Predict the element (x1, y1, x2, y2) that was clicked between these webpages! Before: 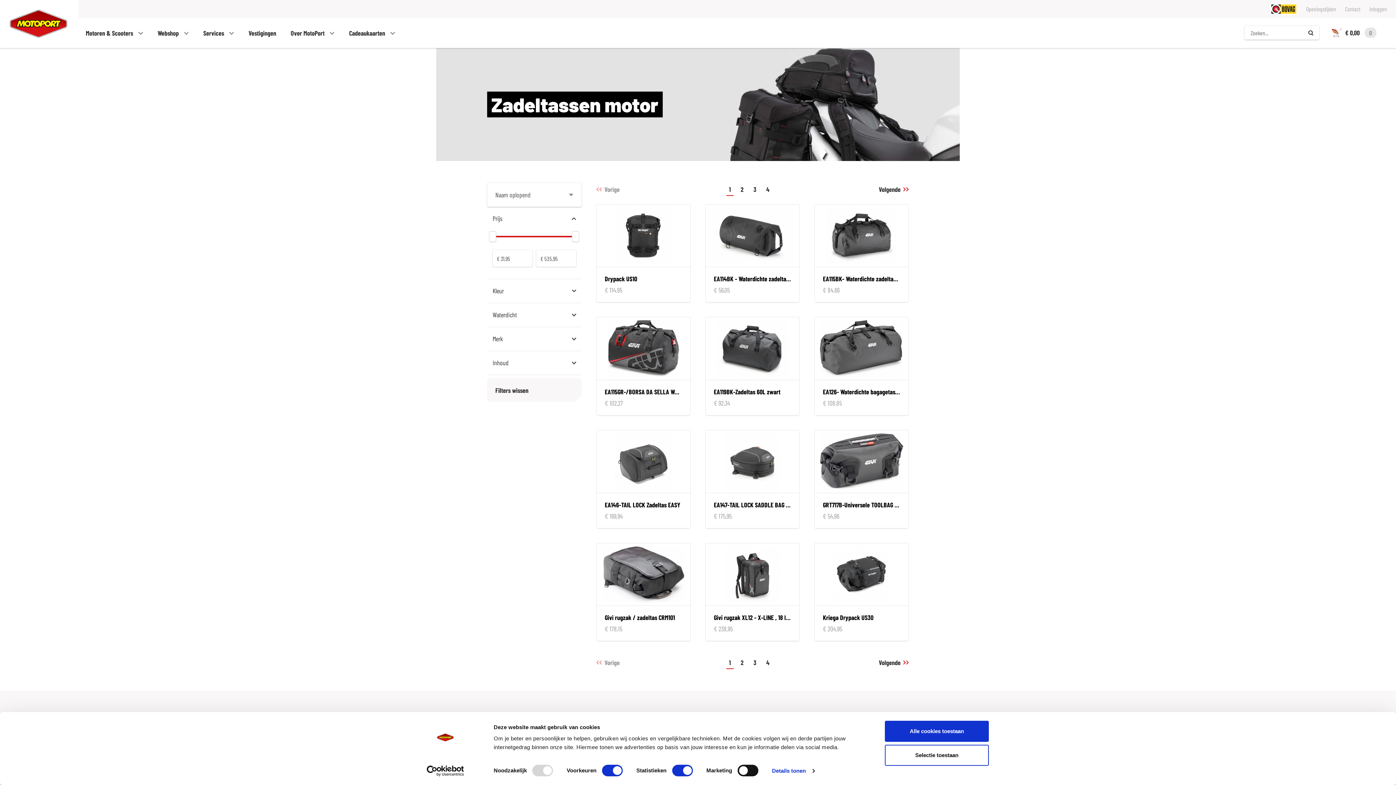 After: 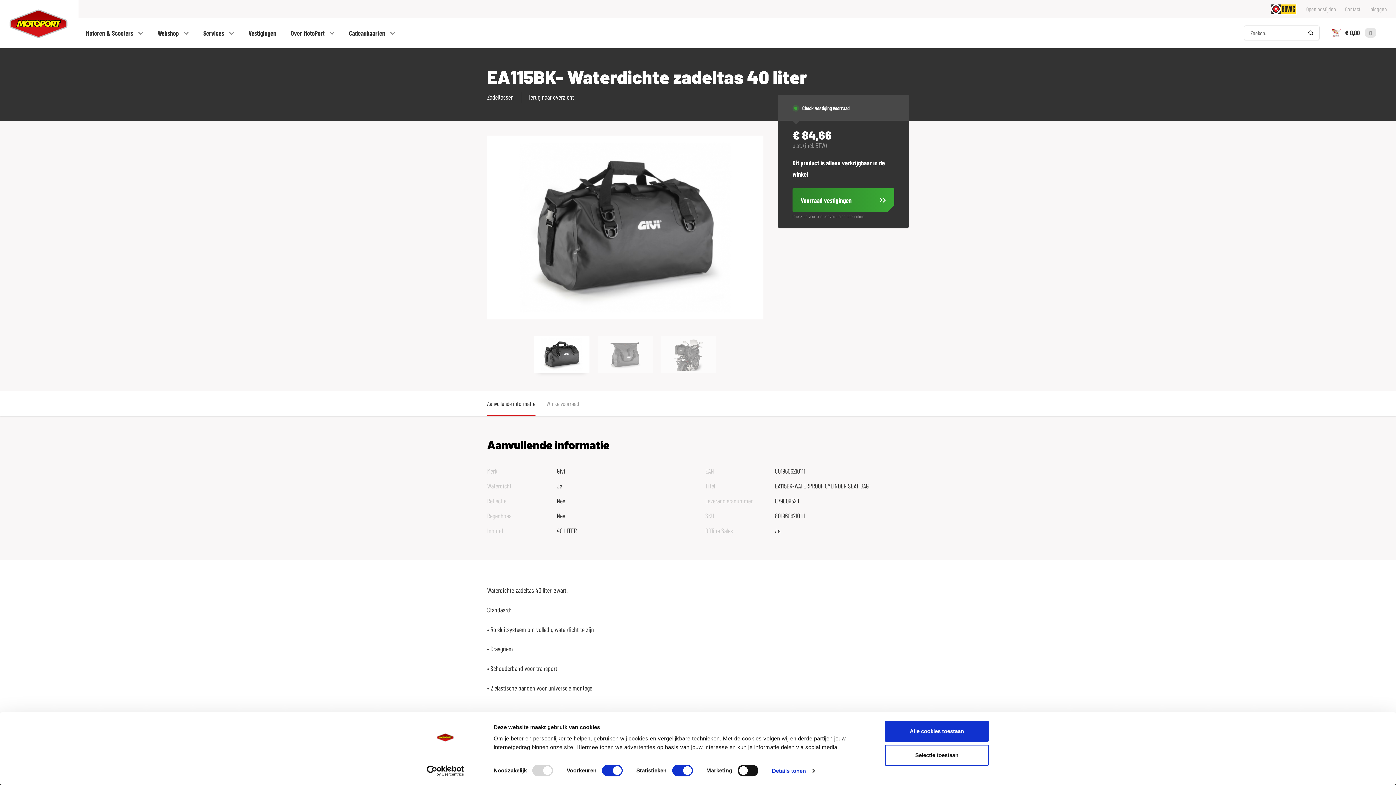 Action: label: EA115BK- Waterdichte zadeltas 40 liter

€ 84,66 bbox: (814, 204, 908, 302)